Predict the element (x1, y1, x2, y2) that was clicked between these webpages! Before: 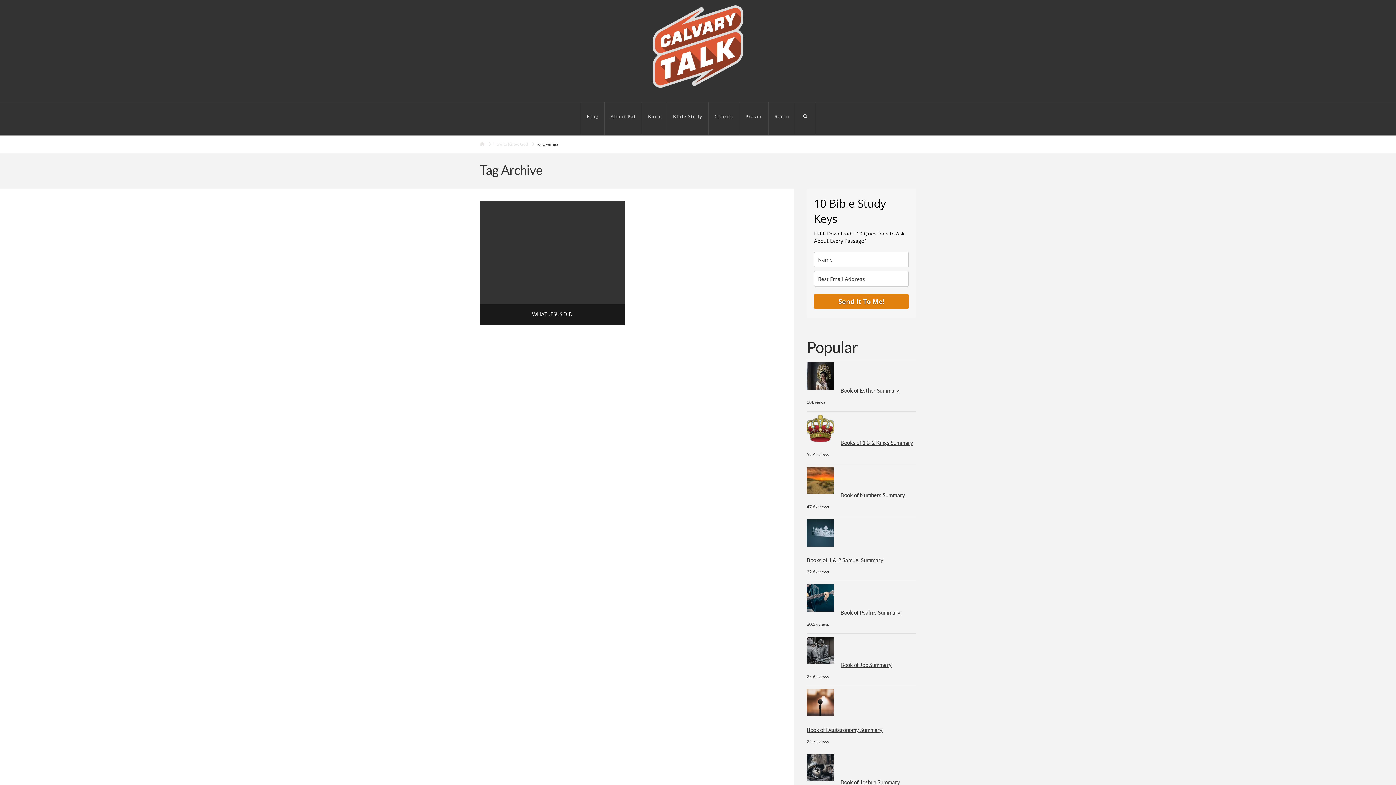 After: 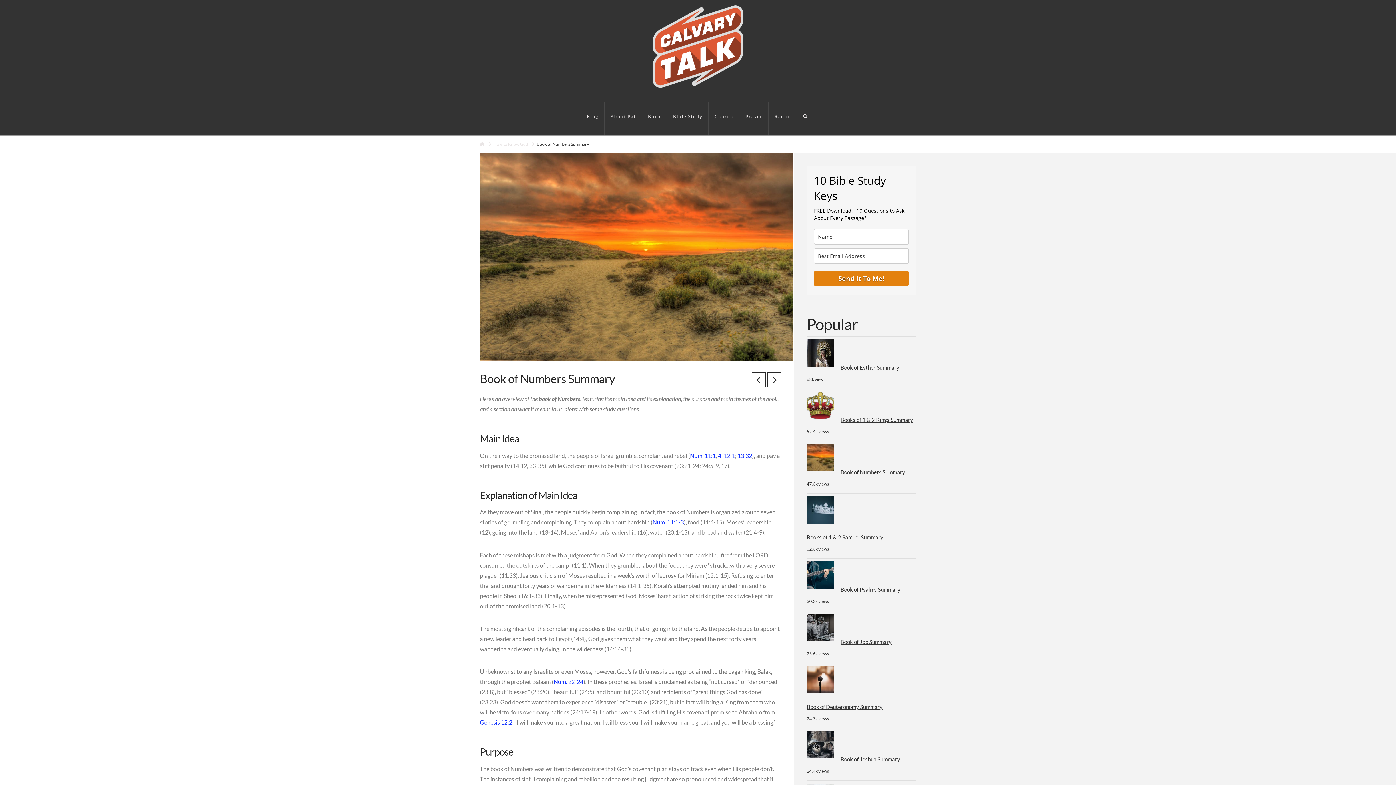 Action: label: Book of Numbers Summary bbox: (840, 487, 905, 503)